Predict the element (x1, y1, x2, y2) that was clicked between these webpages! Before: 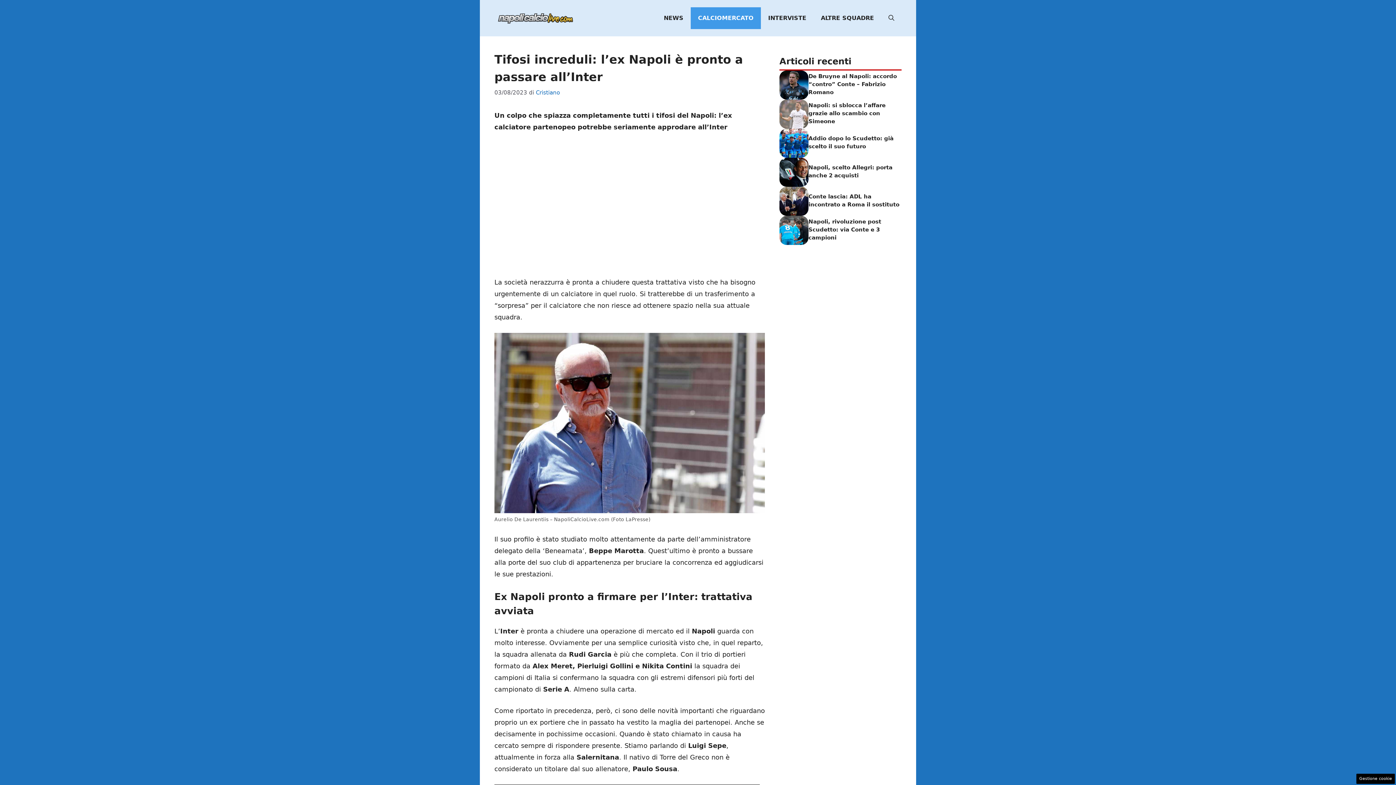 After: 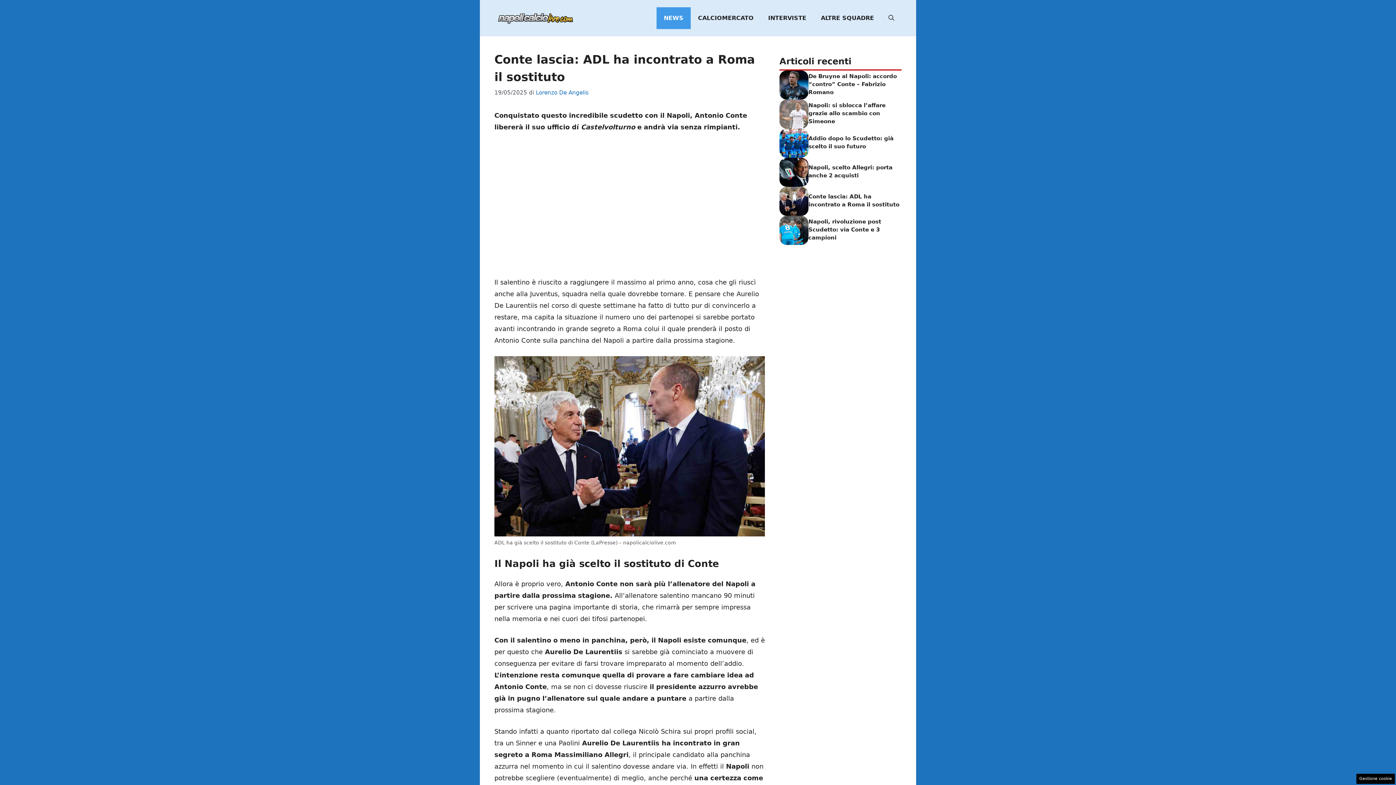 Action: bbox: (779, 197, 808, 204)